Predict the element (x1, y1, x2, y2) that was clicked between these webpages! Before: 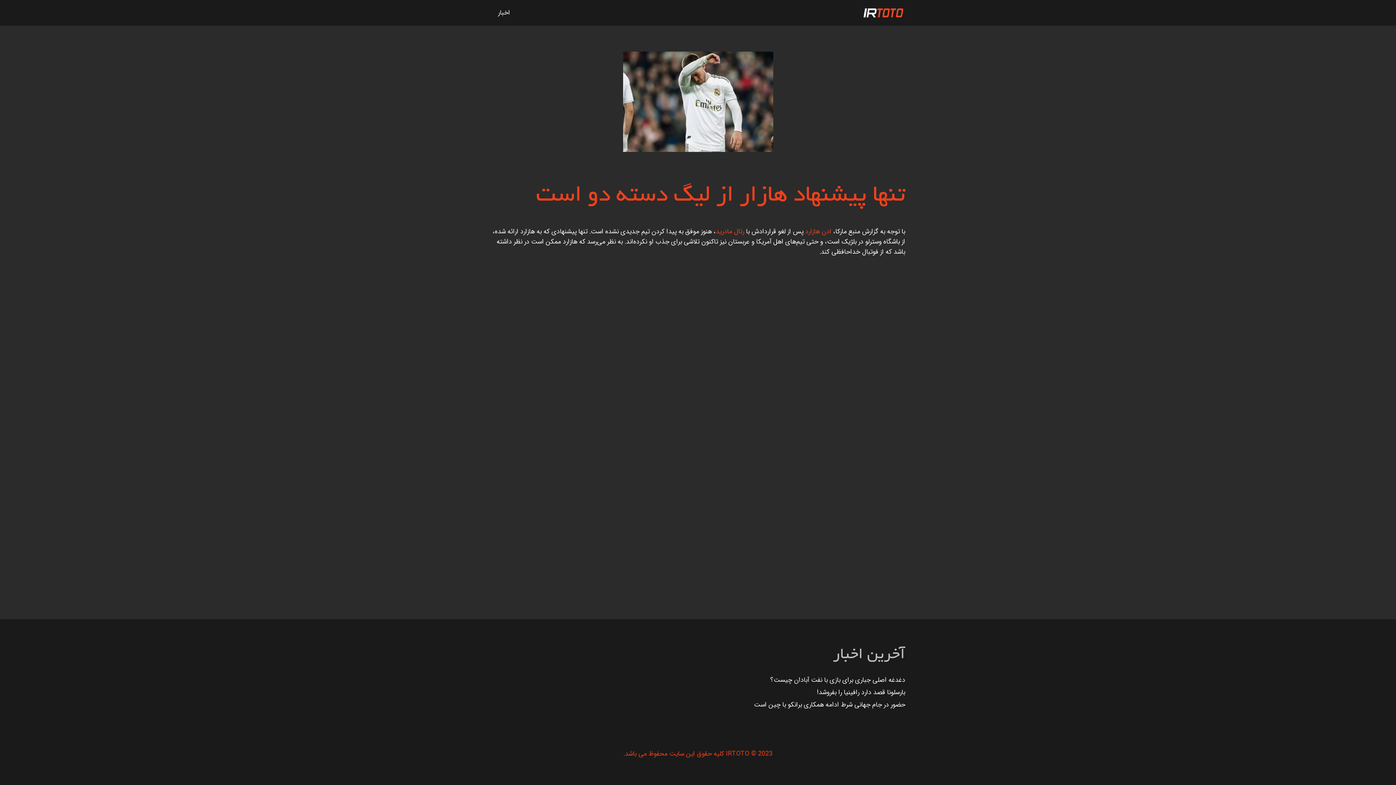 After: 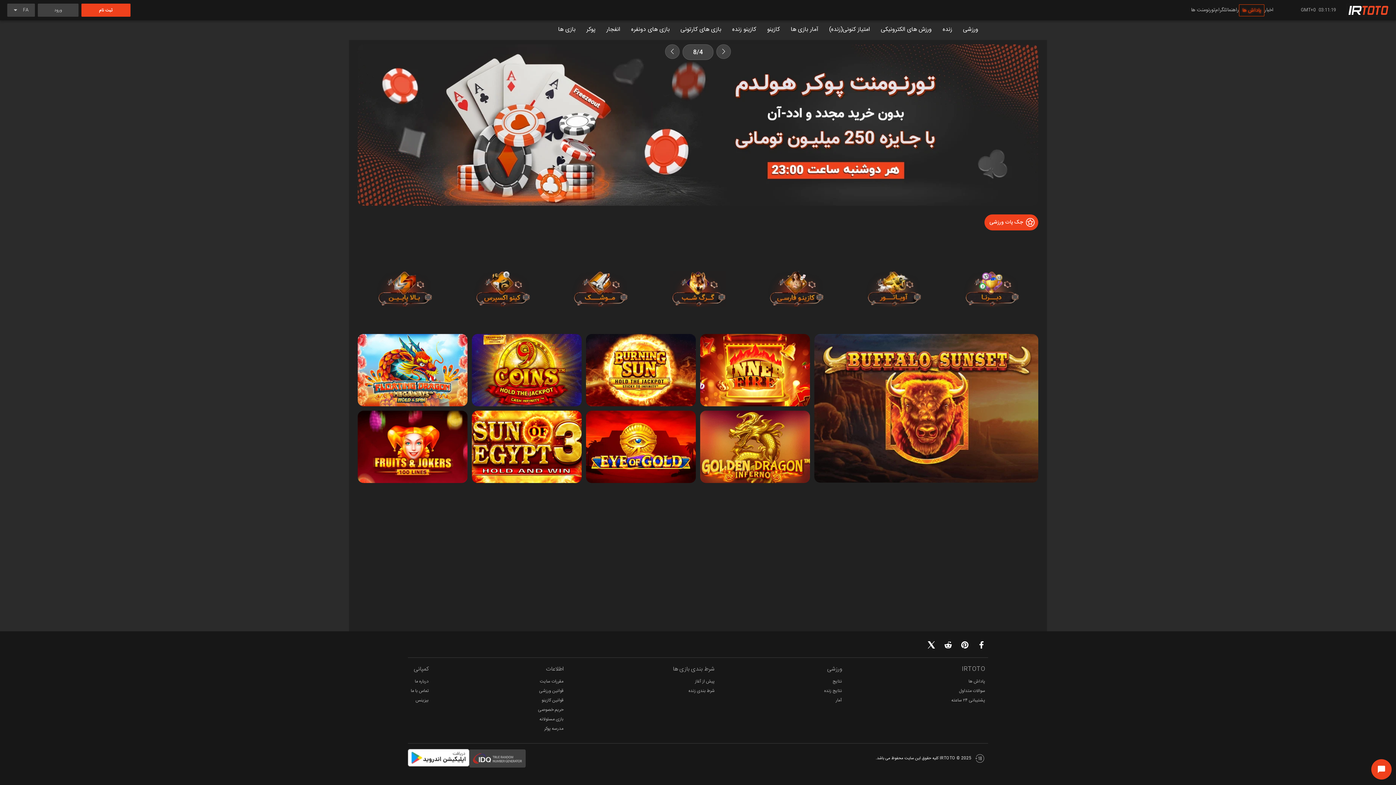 Action: label: پیوند bbox: (861, 6, 905, 19)